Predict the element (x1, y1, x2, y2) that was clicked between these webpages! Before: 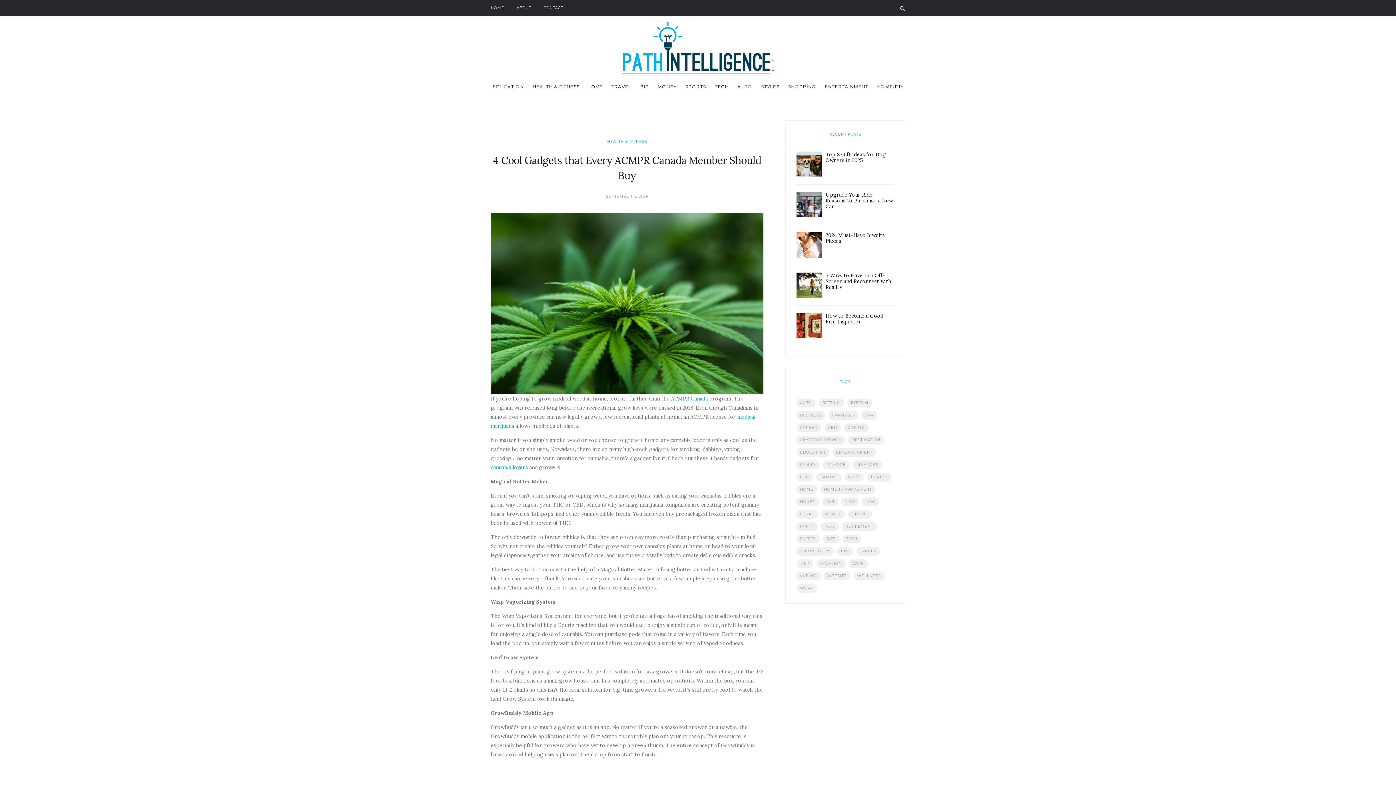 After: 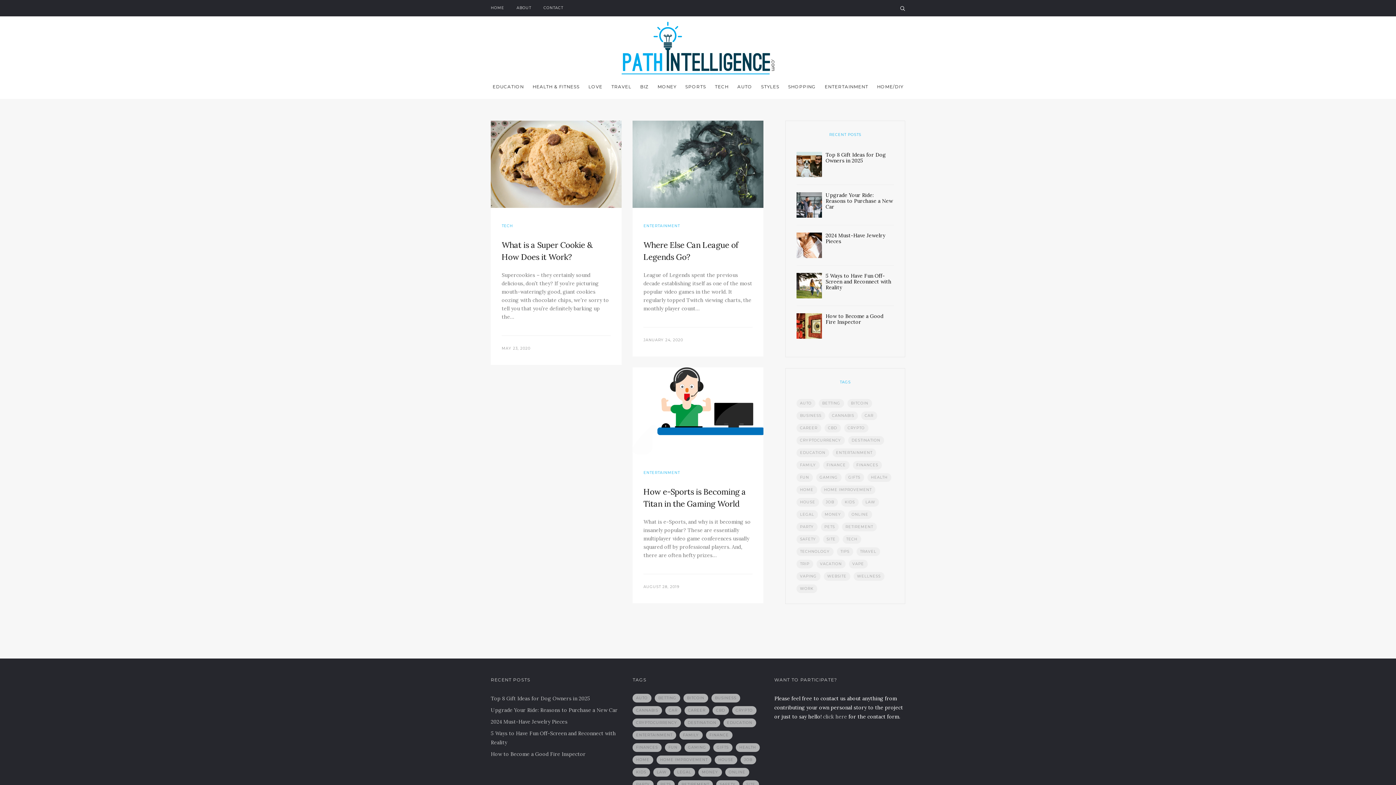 Action: label: gaming (3 items) bbox: (816, 473, 841, 481)